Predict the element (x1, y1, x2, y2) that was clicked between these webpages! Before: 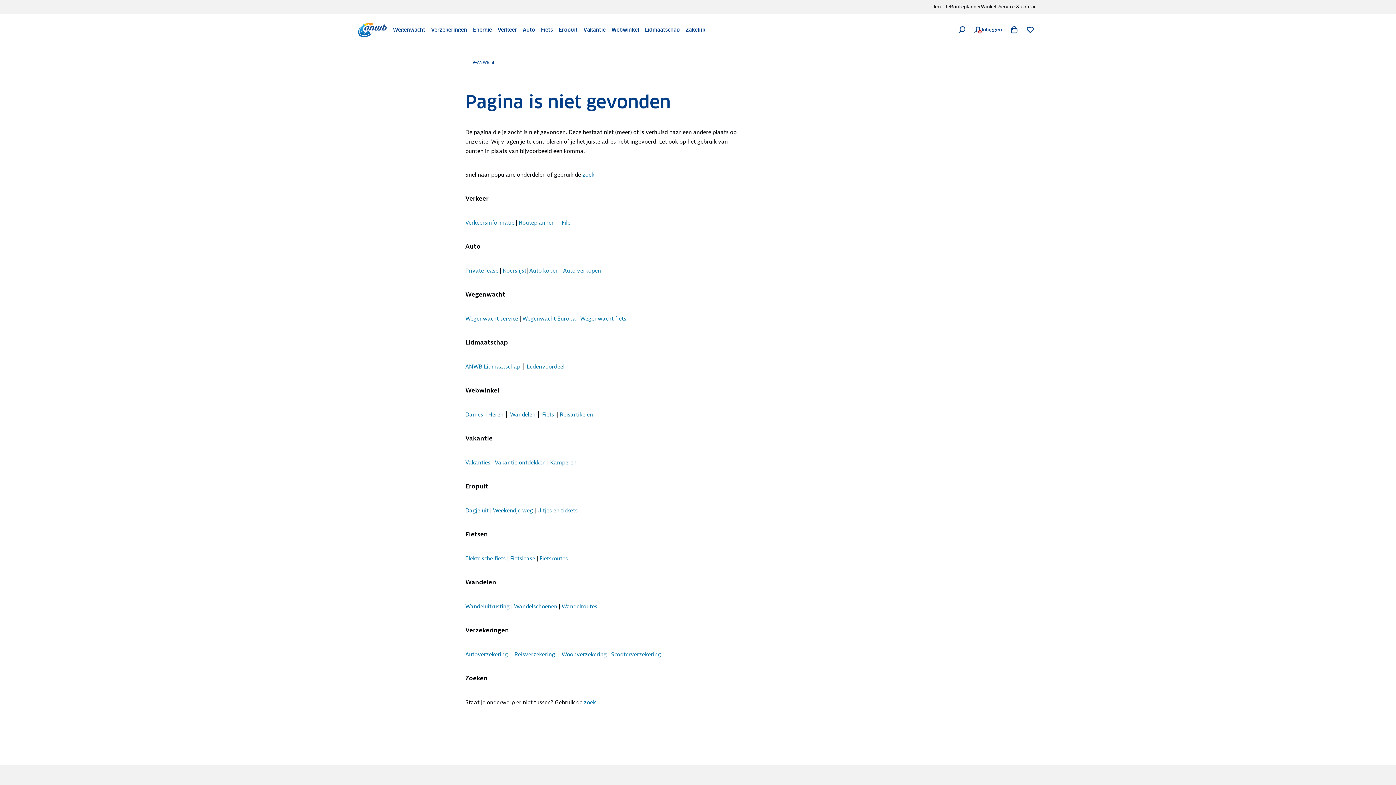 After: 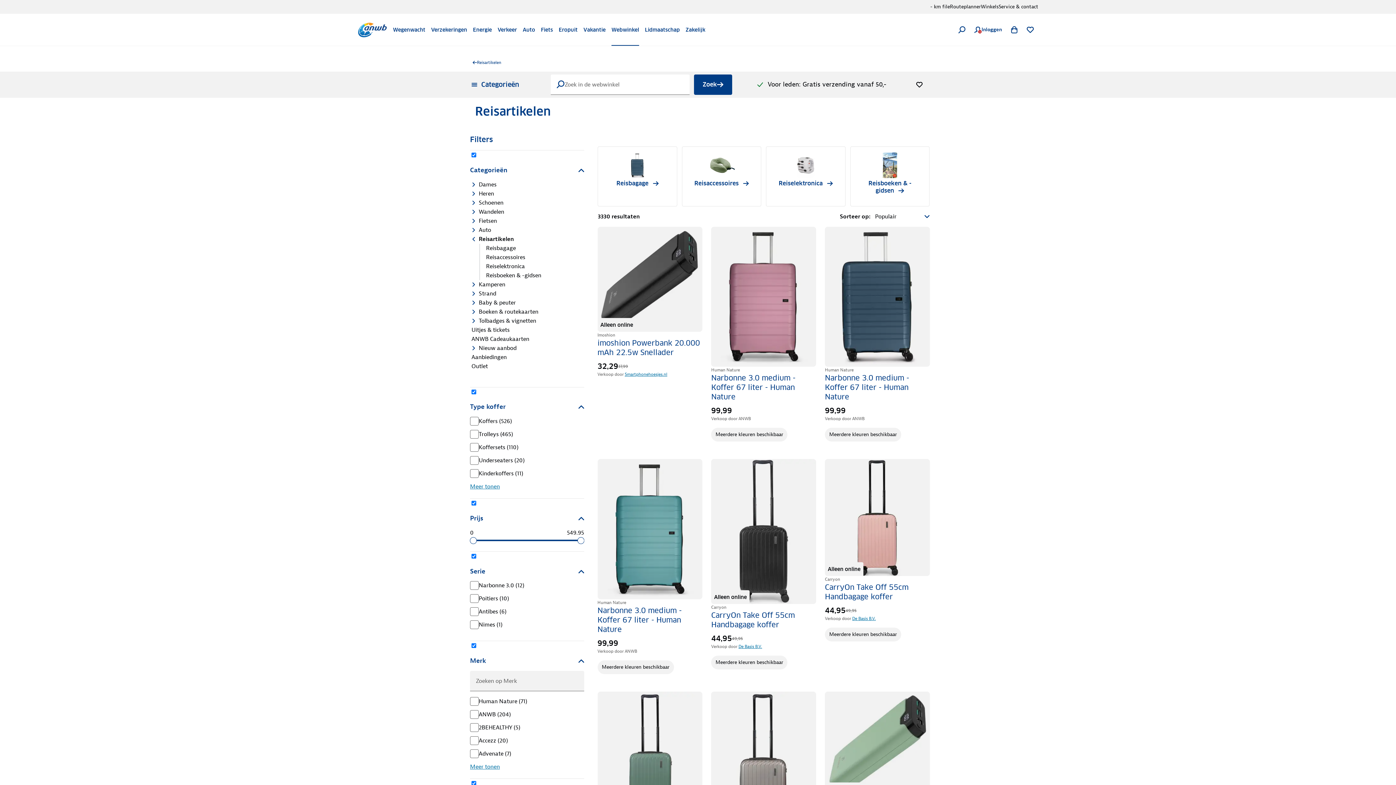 Action: label: Reisartikelen bbox: (560, 411, 593, 418)